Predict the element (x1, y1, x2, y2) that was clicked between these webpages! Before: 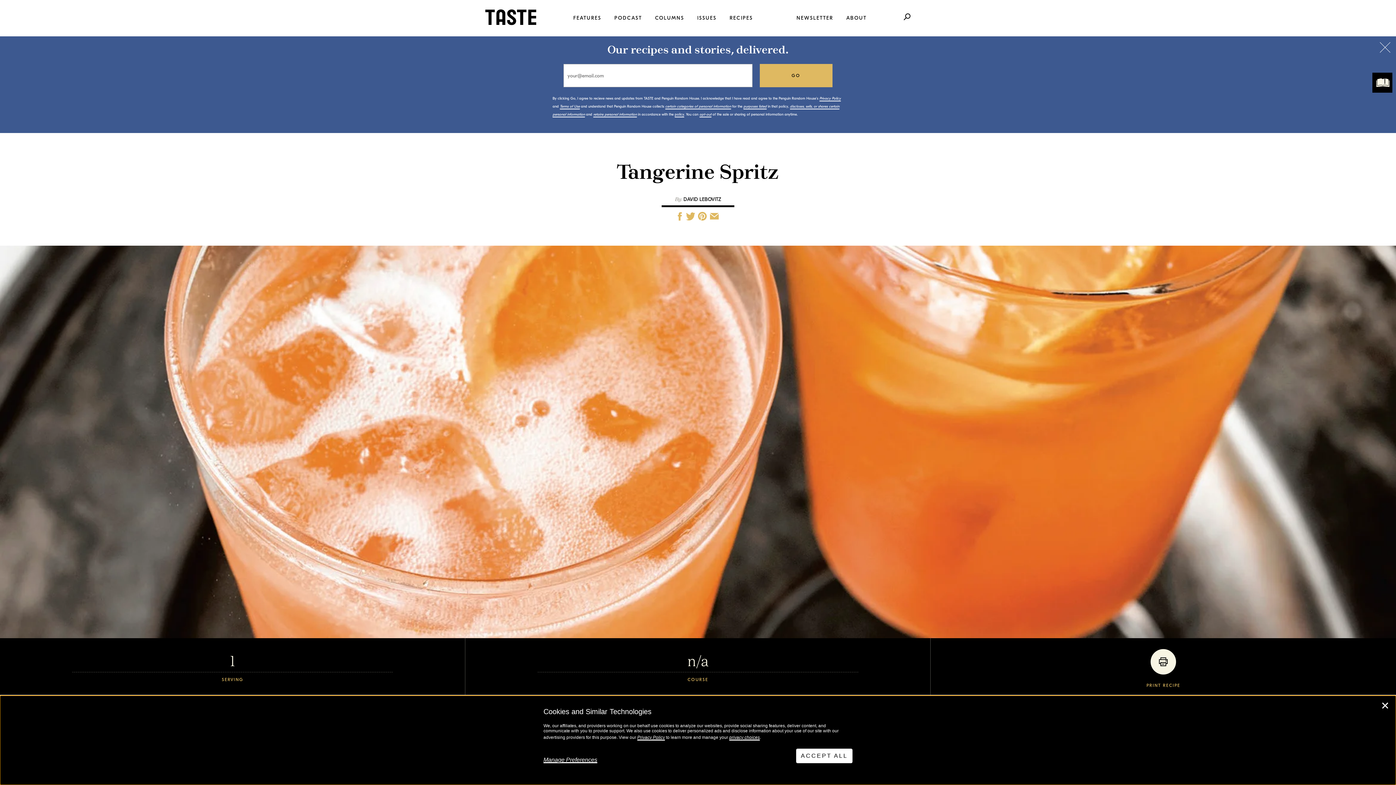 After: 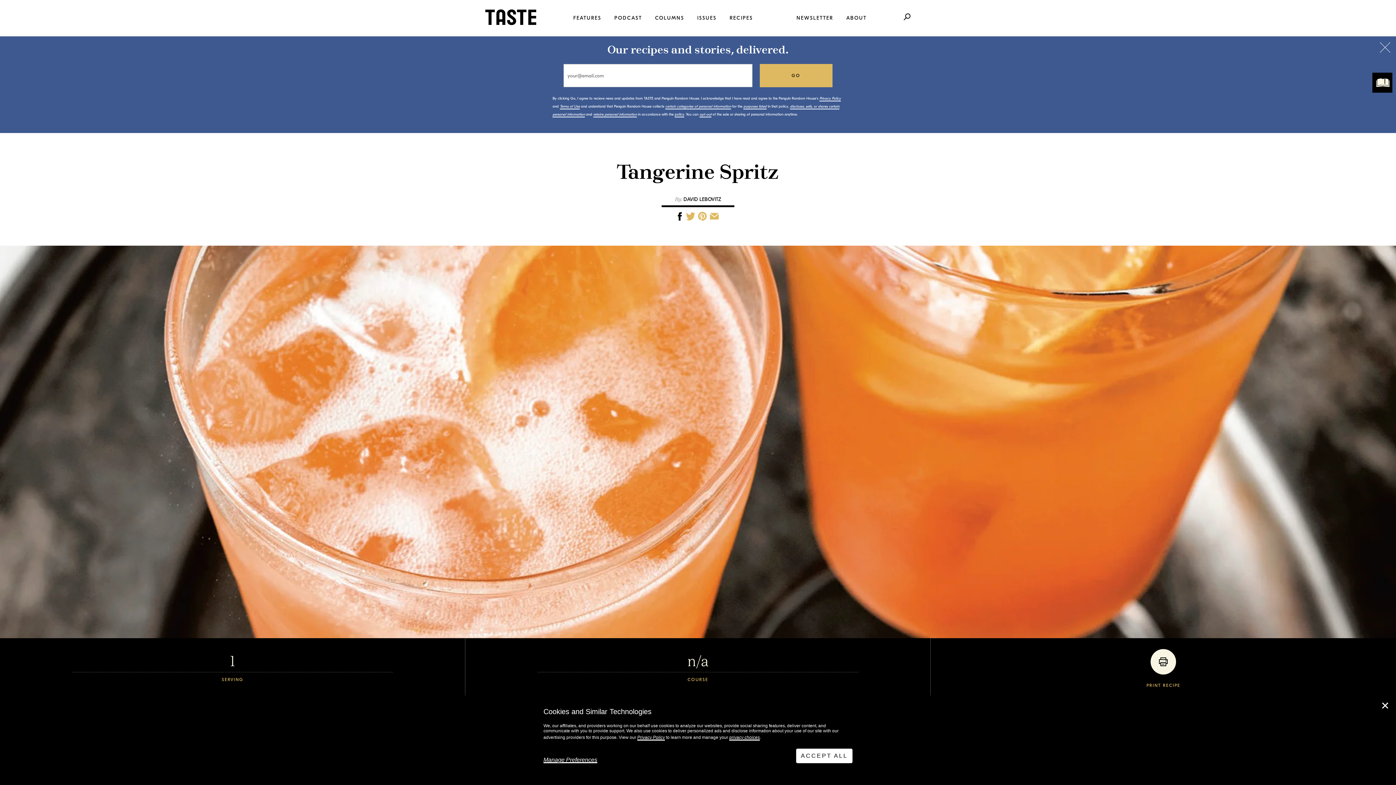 Action: bbox: (677, 212, 682, 221)